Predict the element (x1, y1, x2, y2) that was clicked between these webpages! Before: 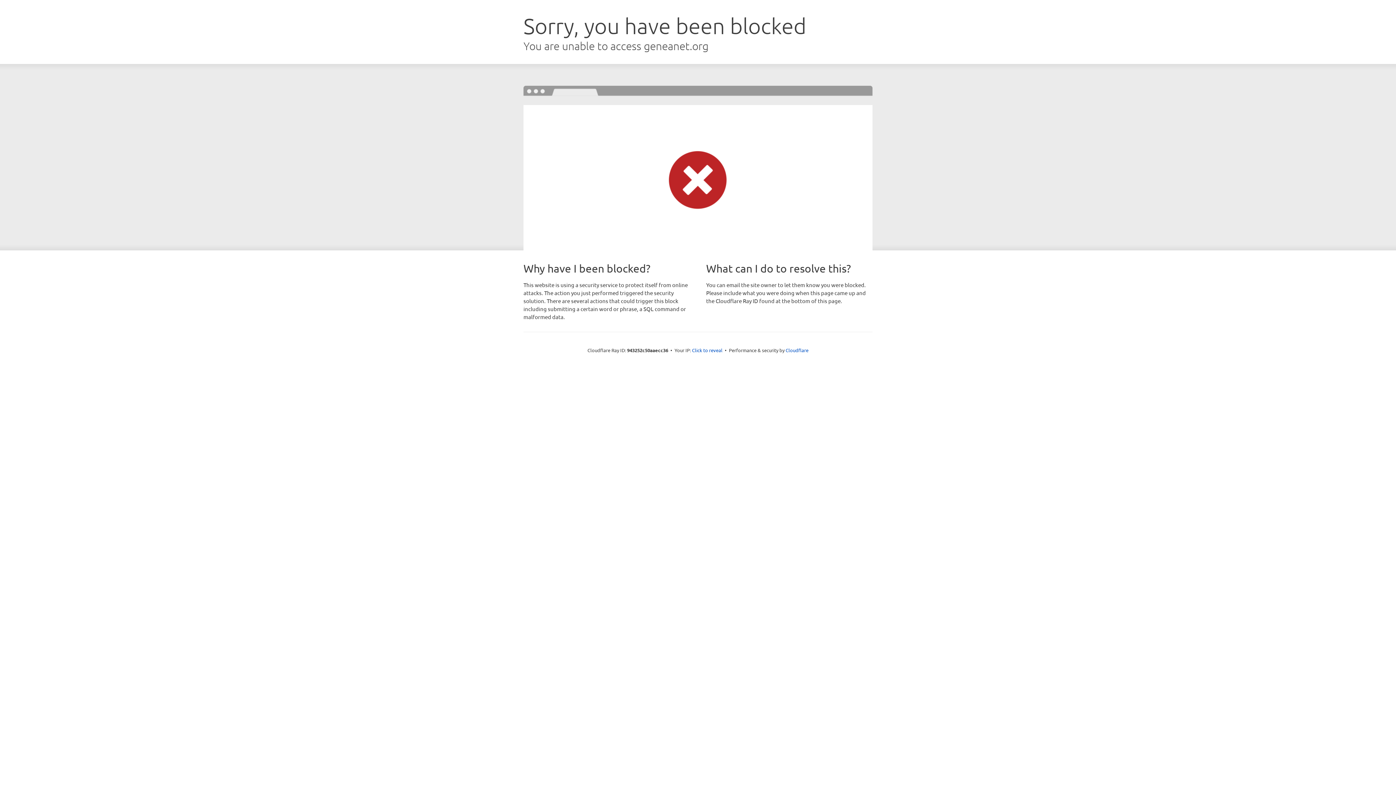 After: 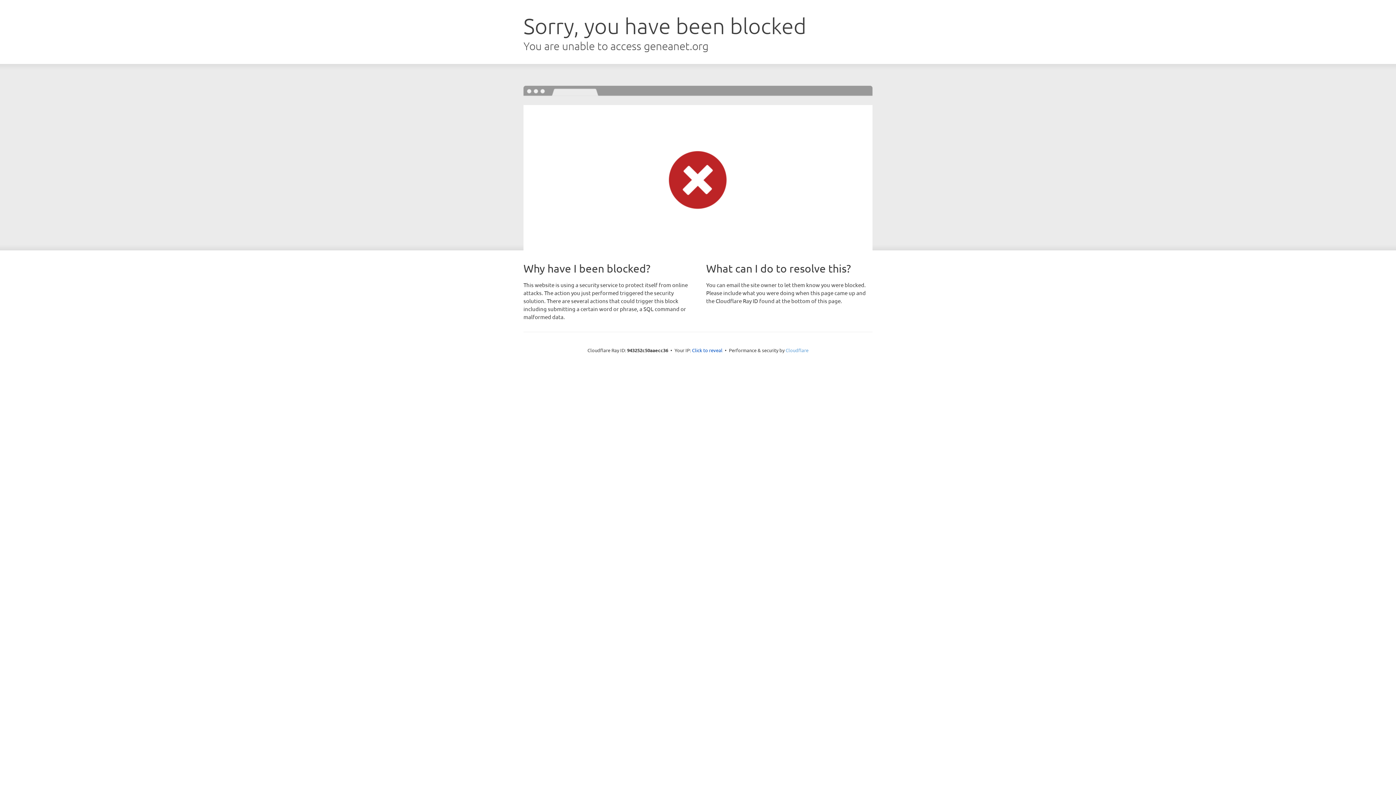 Action: bbox: (785, 347, 808, 353) label: Cloudflare